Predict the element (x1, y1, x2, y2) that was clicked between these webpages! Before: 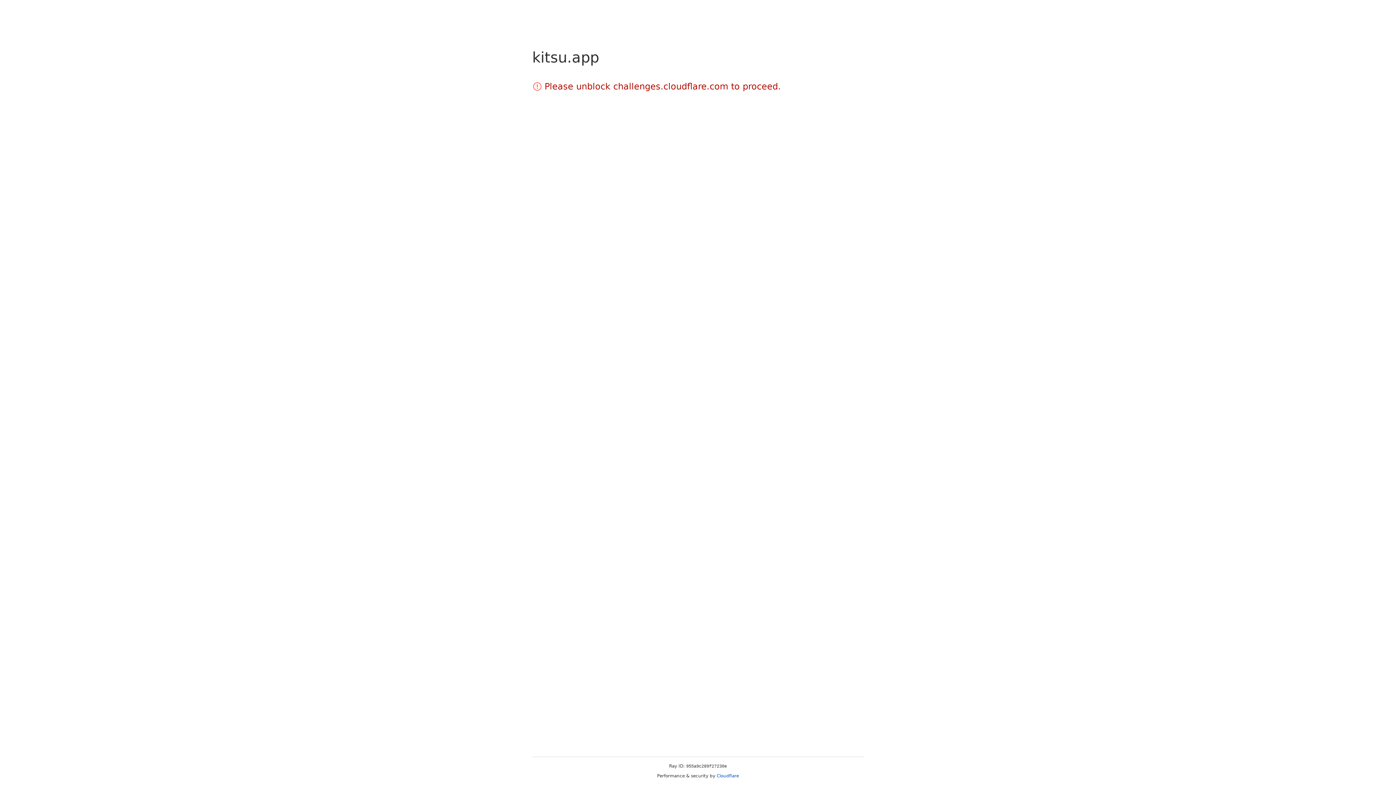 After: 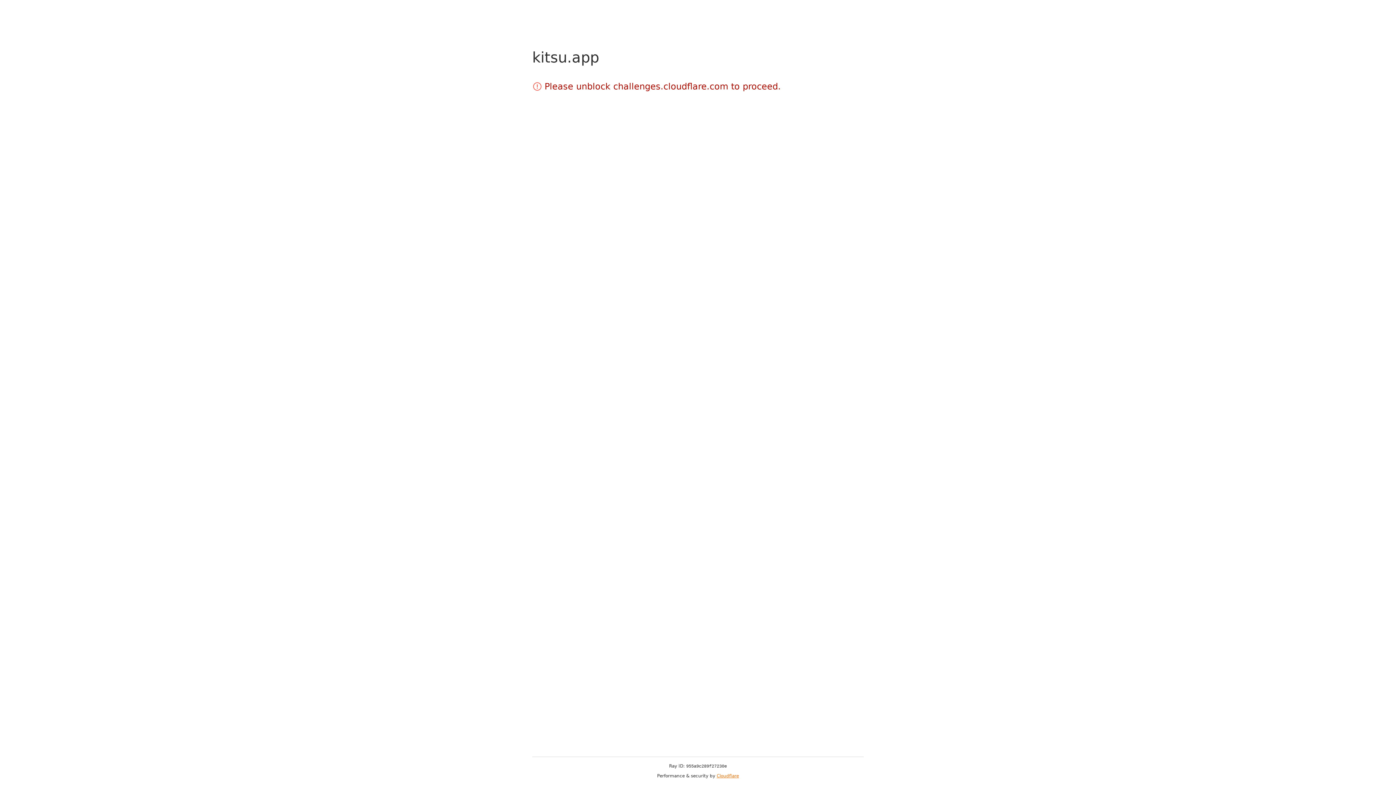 Action: label: Cloudflare bbox: (716, 773, 739, 778)